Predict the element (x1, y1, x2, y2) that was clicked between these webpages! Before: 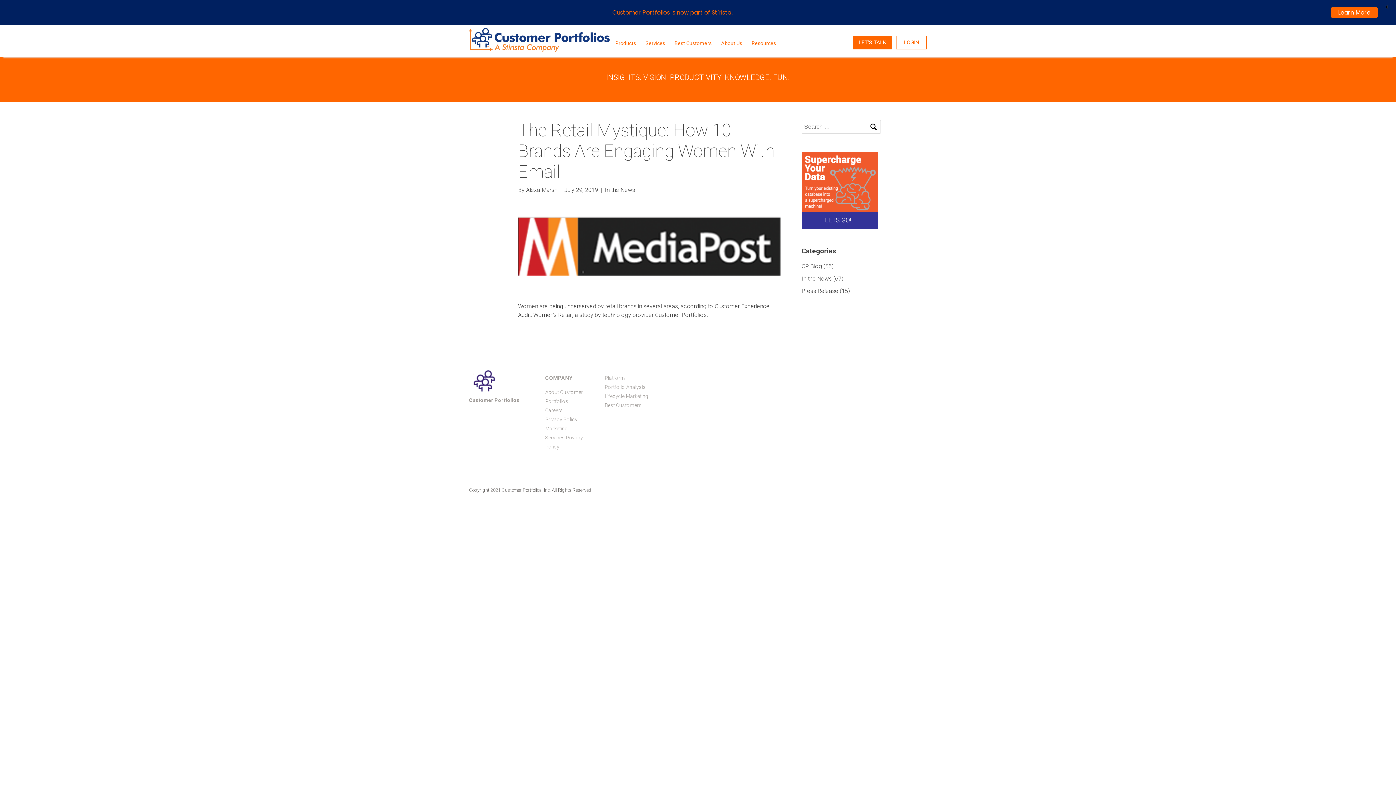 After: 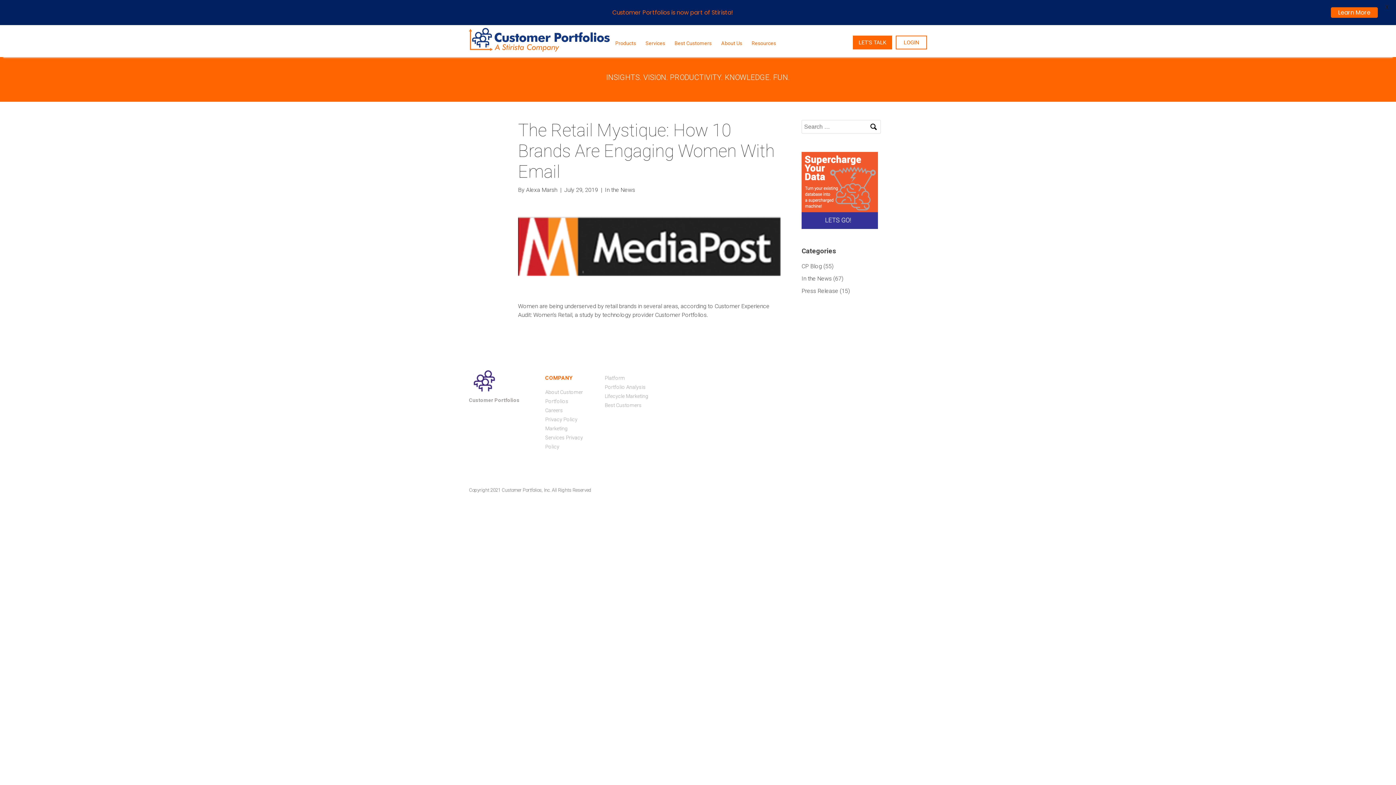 Action: label: COMPANY bbox: (545, 373, 572, 382)